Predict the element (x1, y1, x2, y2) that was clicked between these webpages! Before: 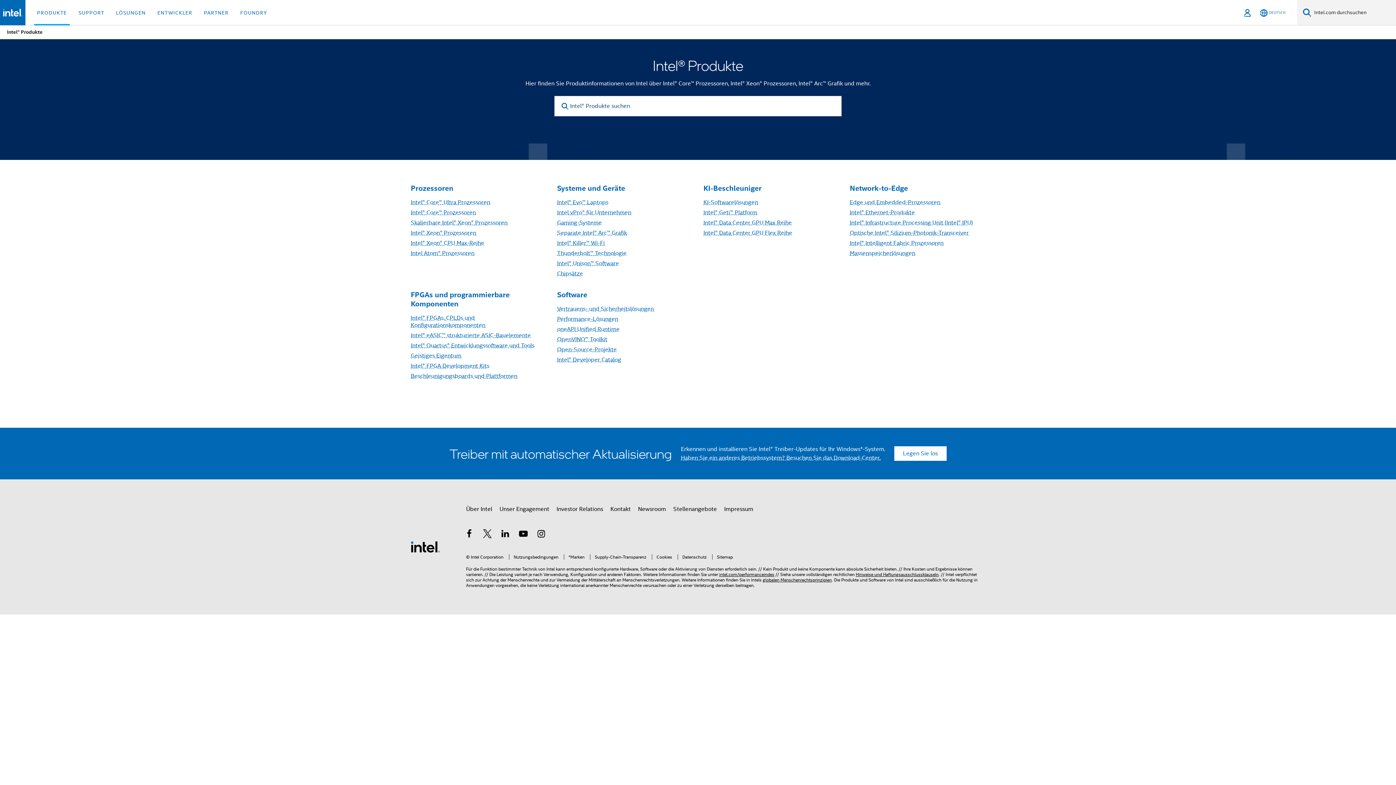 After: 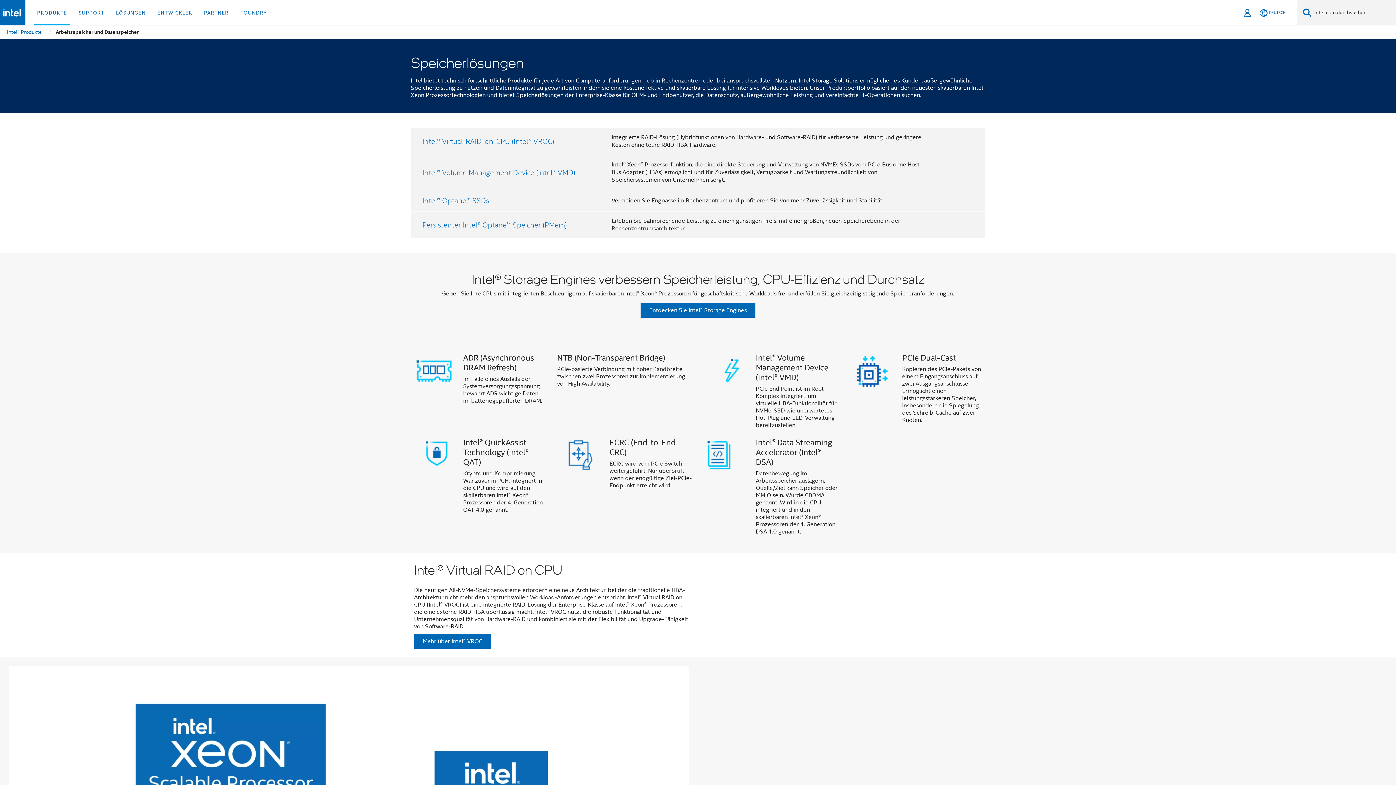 Action: bbox: (850, 249, 915, 257) label: Massenspeicherlösungen